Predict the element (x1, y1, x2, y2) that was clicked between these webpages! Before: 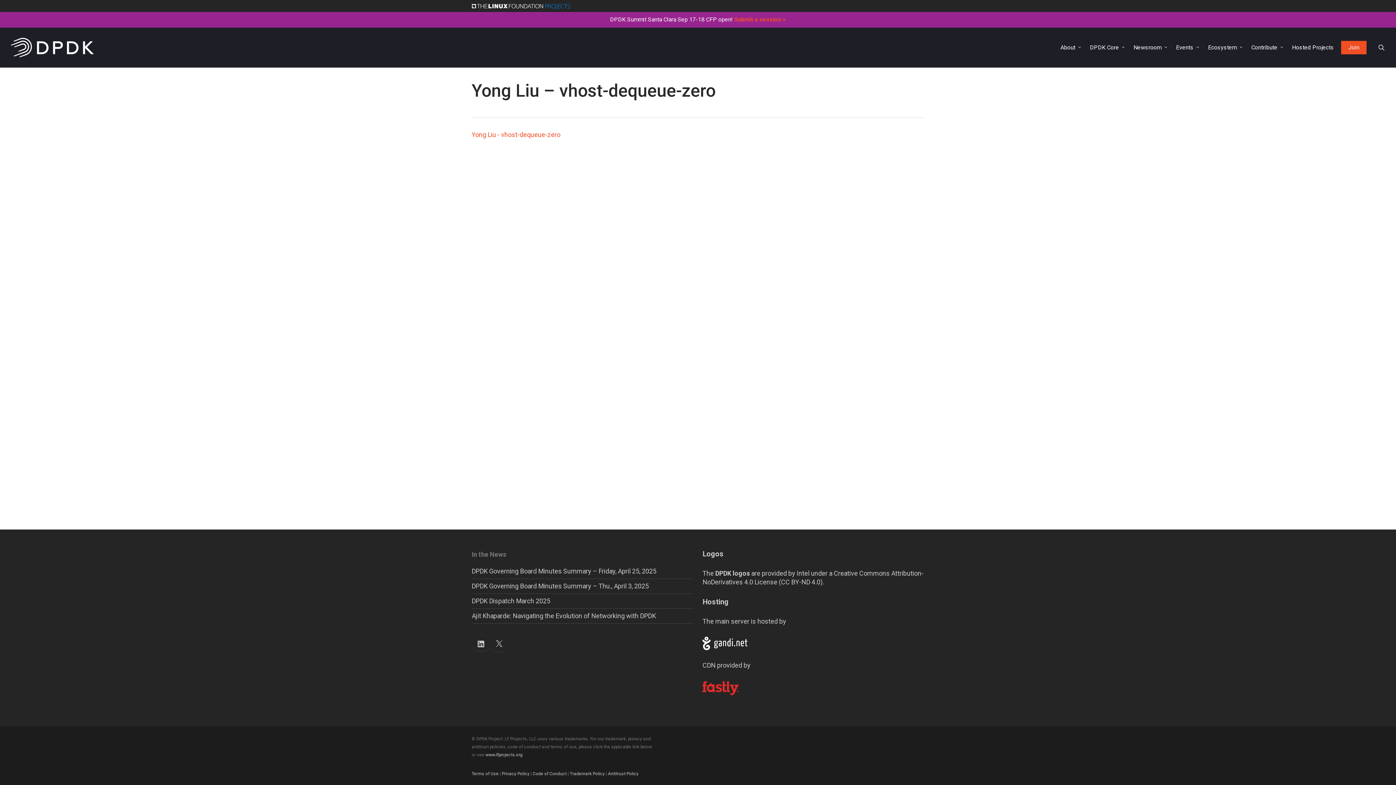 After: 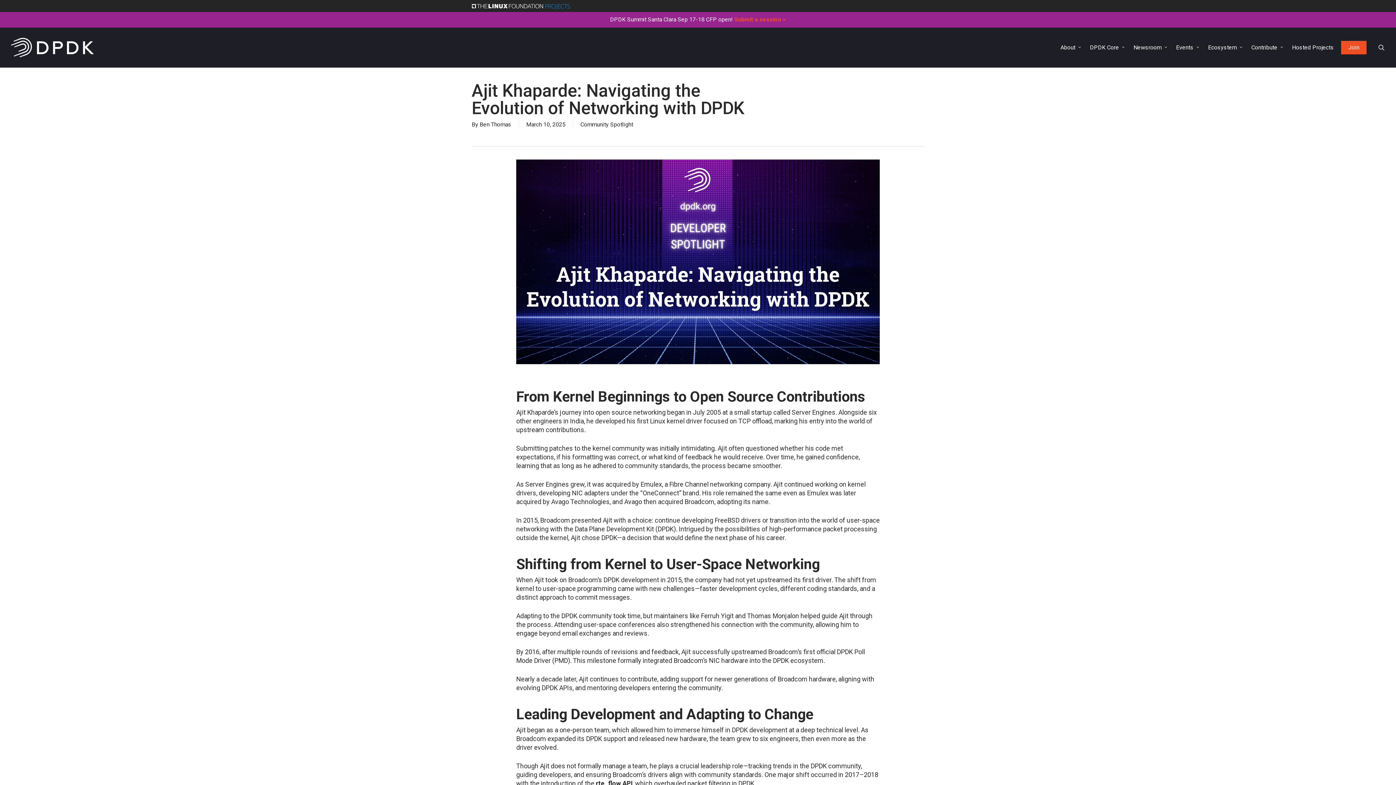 Action: bbox: (471, 612, 656, 620) label: Ajit Khaparde: Navigating the Evolution of Networking with DPDK